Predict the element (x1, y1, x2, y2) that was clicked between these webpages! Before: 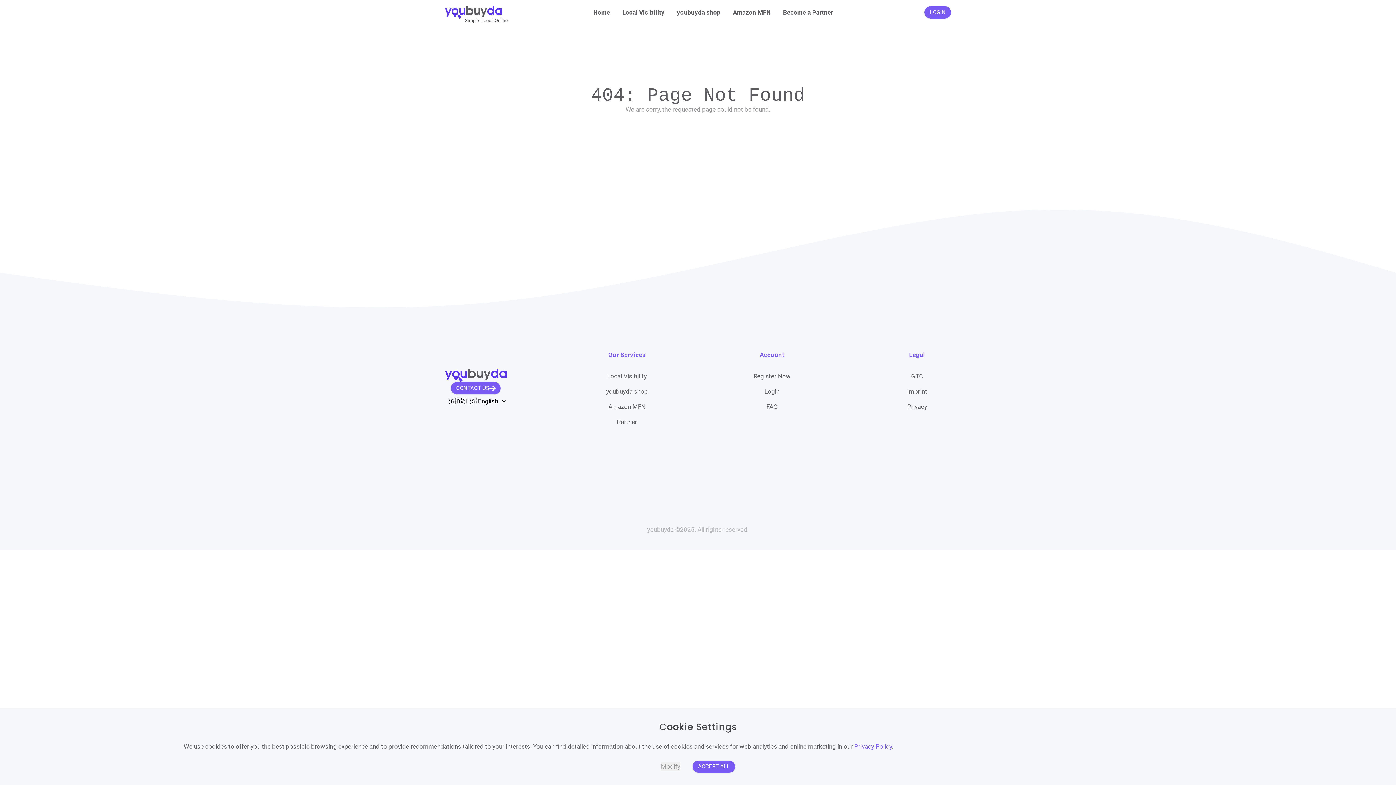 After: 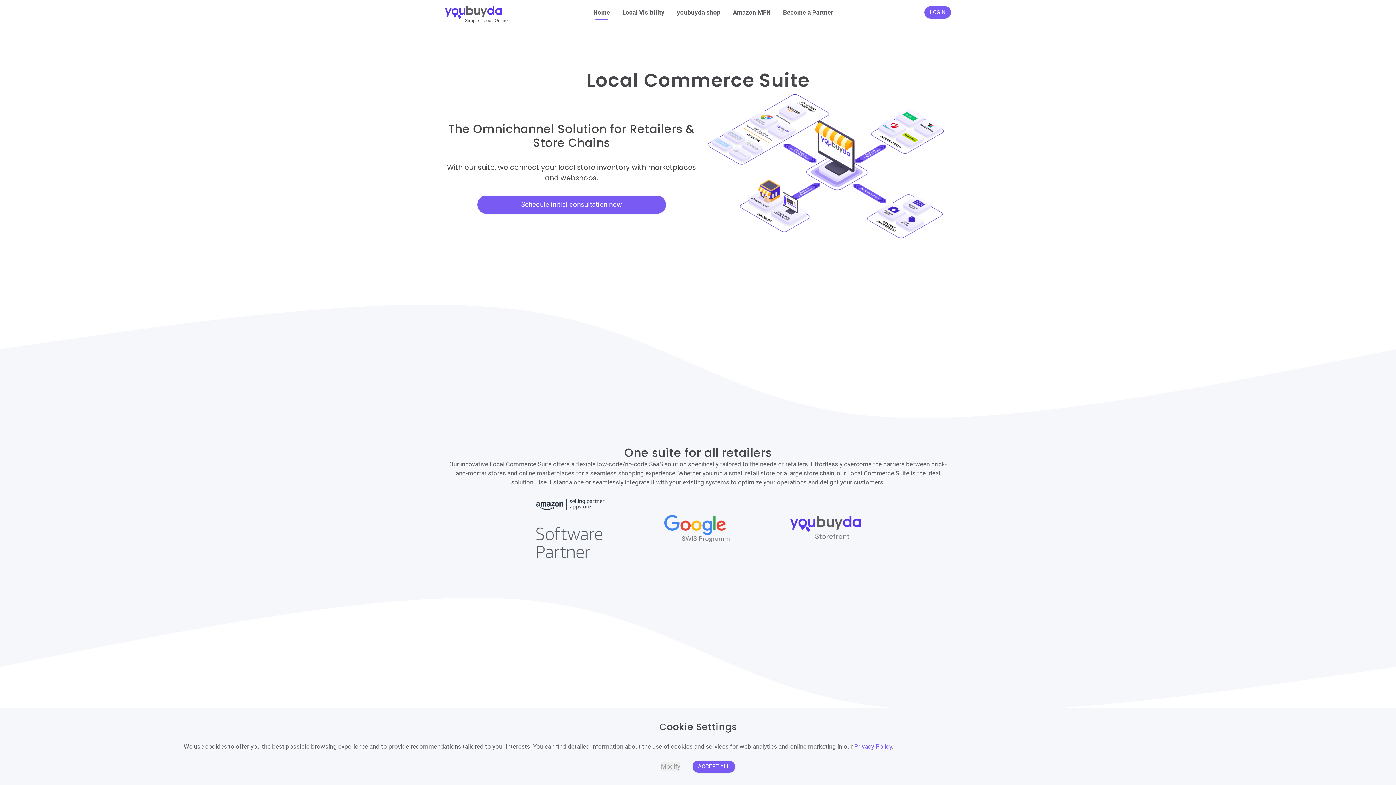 Action: bbox: (445, 368, 506, 382)